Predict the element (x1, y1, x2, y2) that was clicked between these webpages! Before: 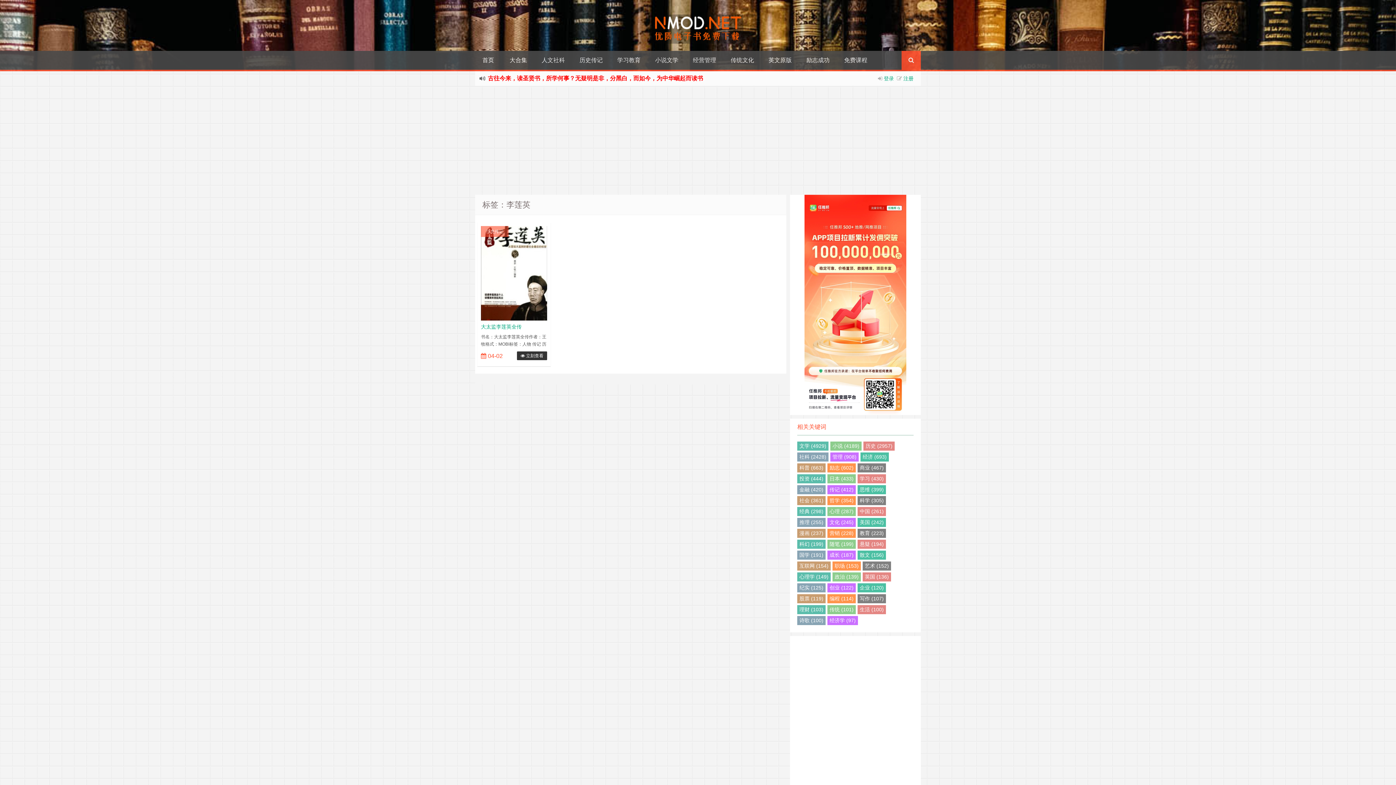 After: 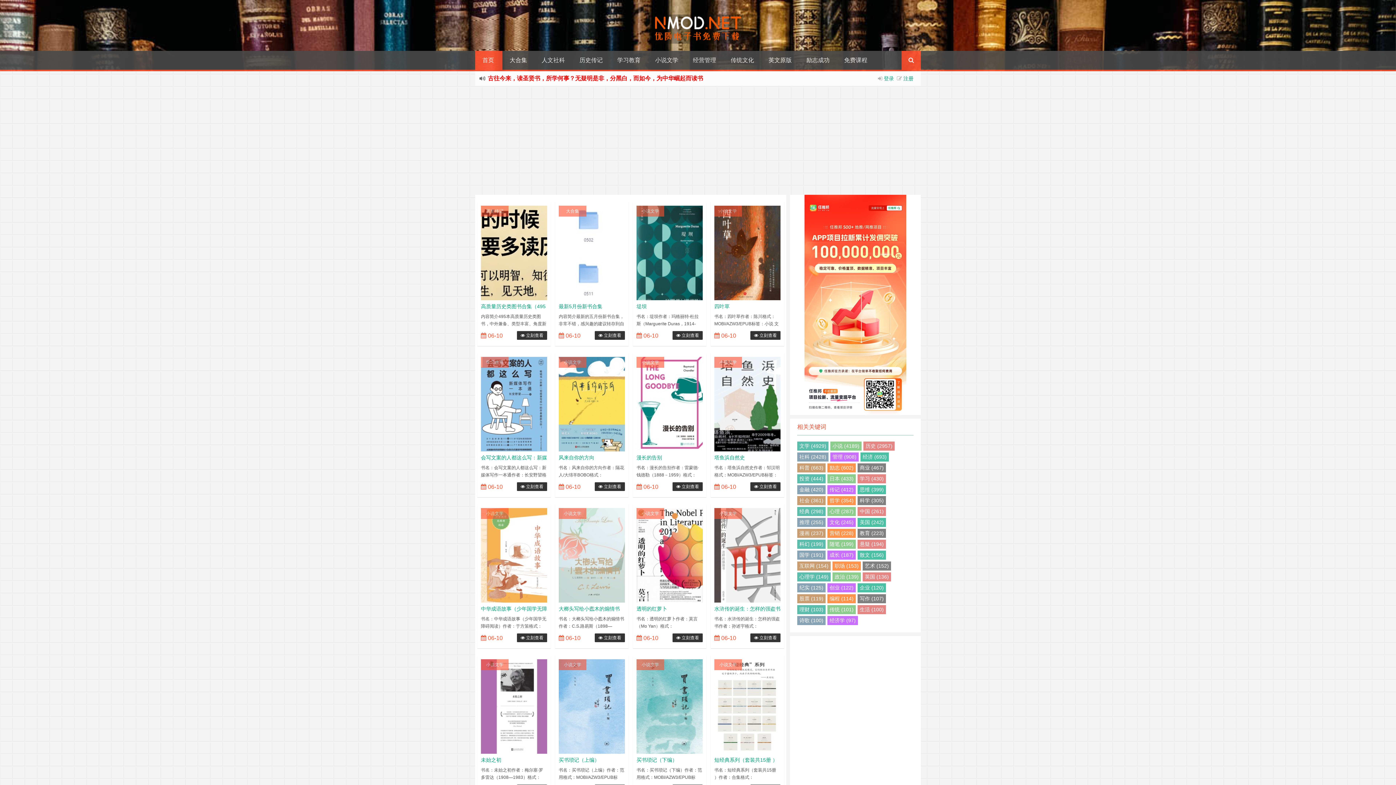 Action: label: 首页 bbox: (475, 50, 502, 69)